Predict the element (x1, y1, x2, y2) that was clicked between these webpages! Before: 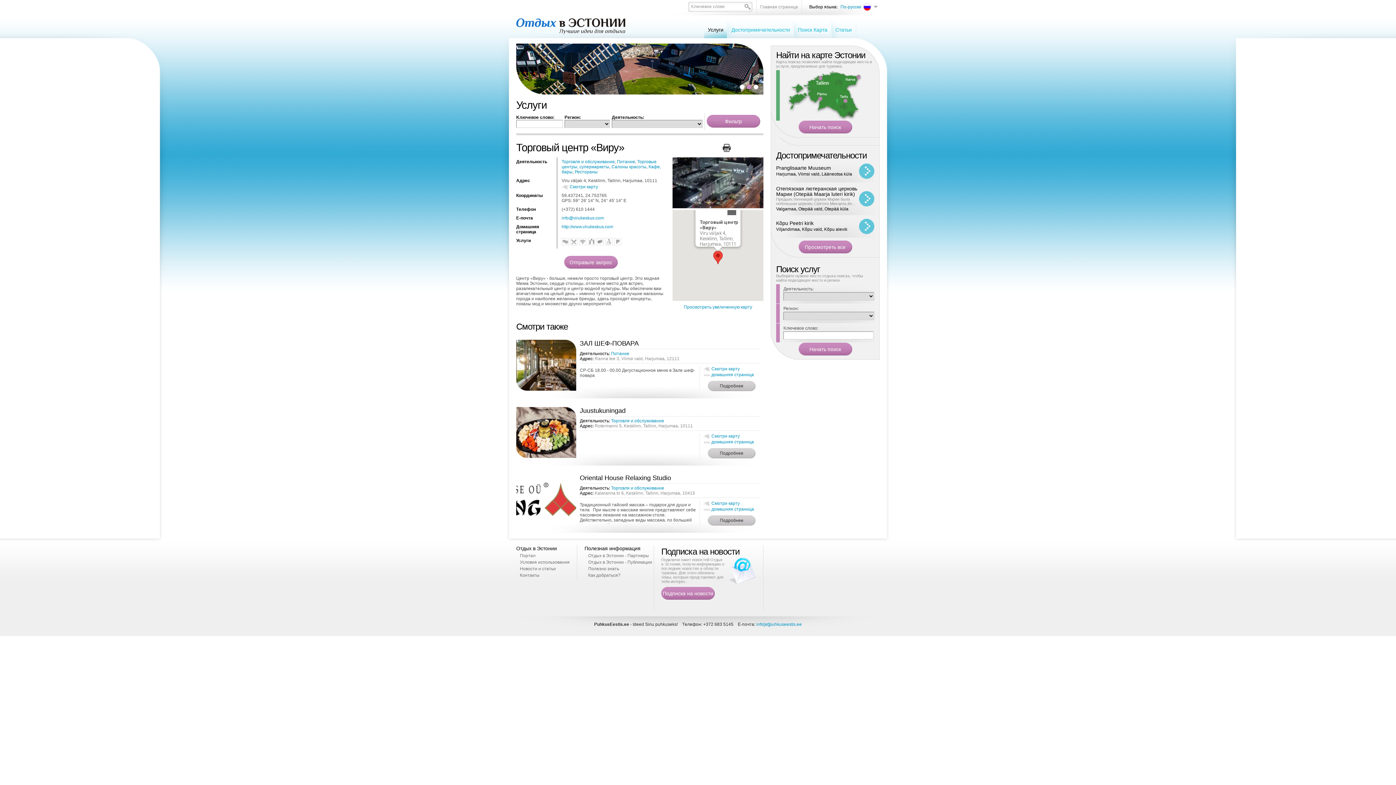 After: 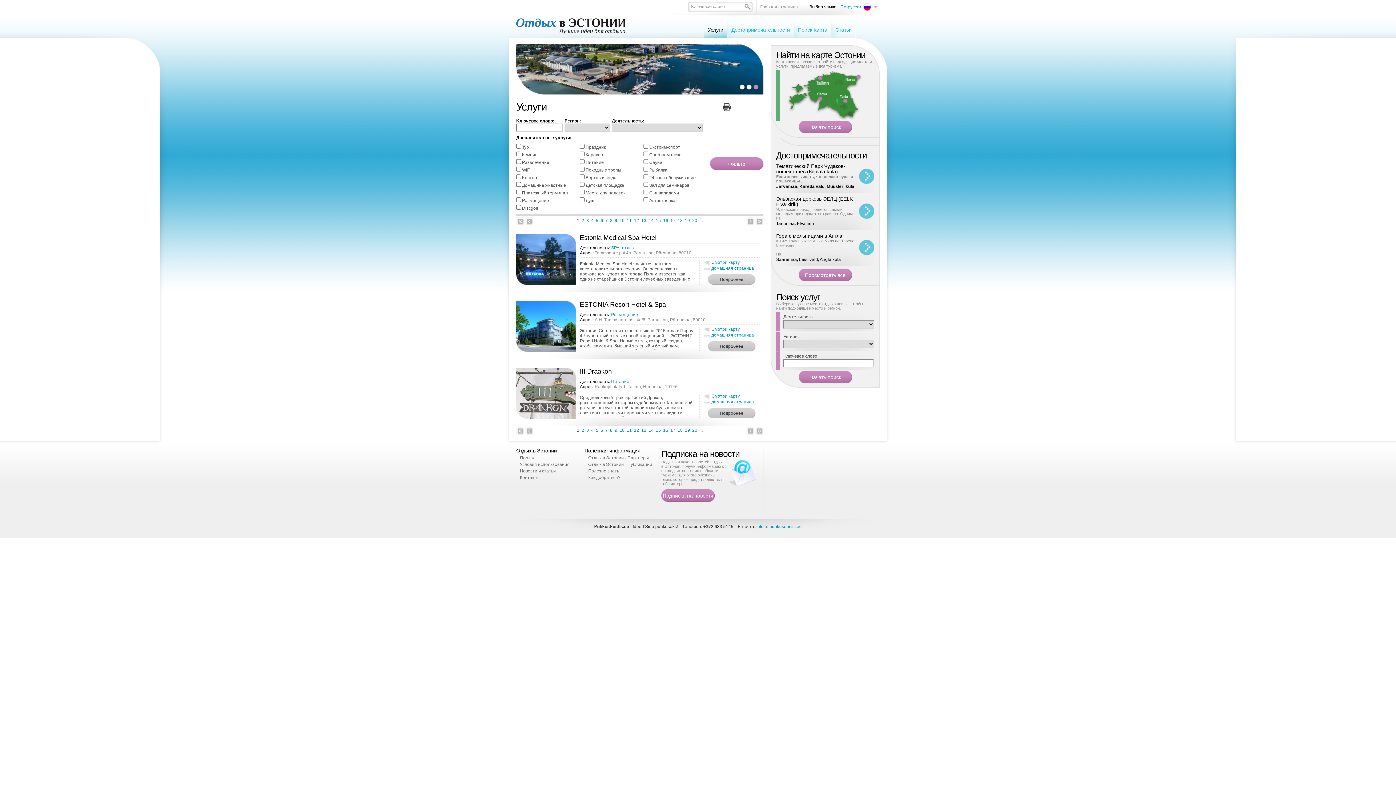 Action: label: Услуги bbox: (708, 26, 723, 32)